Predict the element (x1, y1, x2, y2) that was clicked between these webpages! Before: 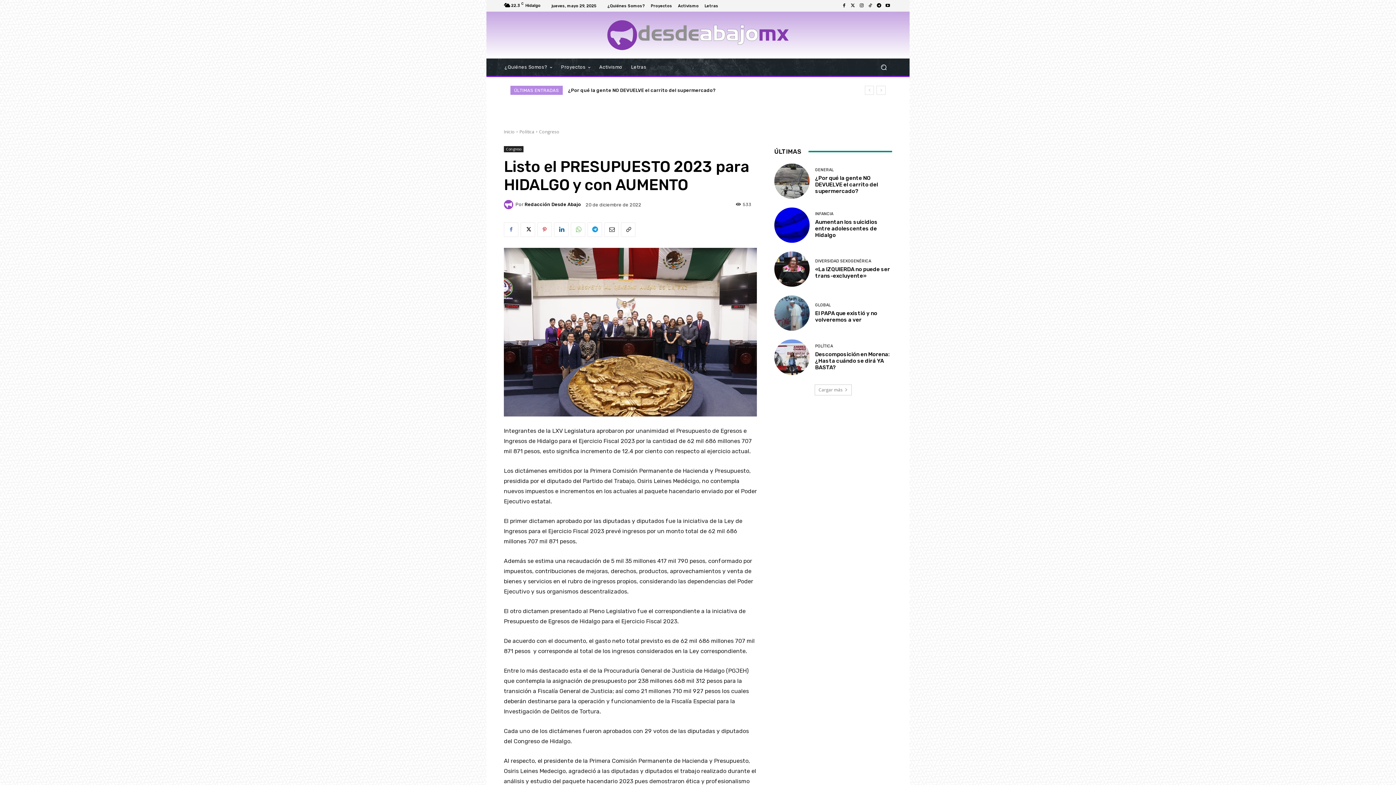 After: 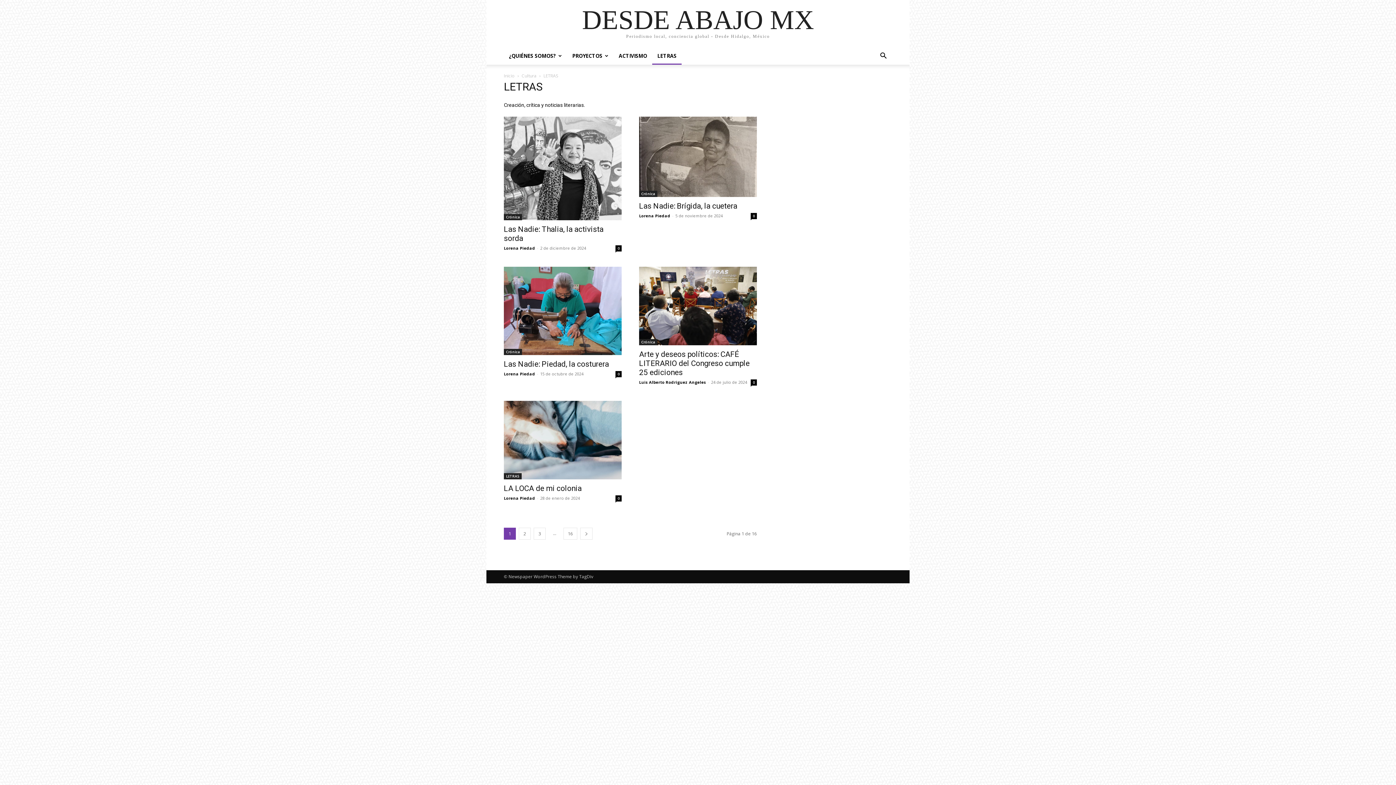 Action: label: Letras bbox: (626, 58, 651, 75)